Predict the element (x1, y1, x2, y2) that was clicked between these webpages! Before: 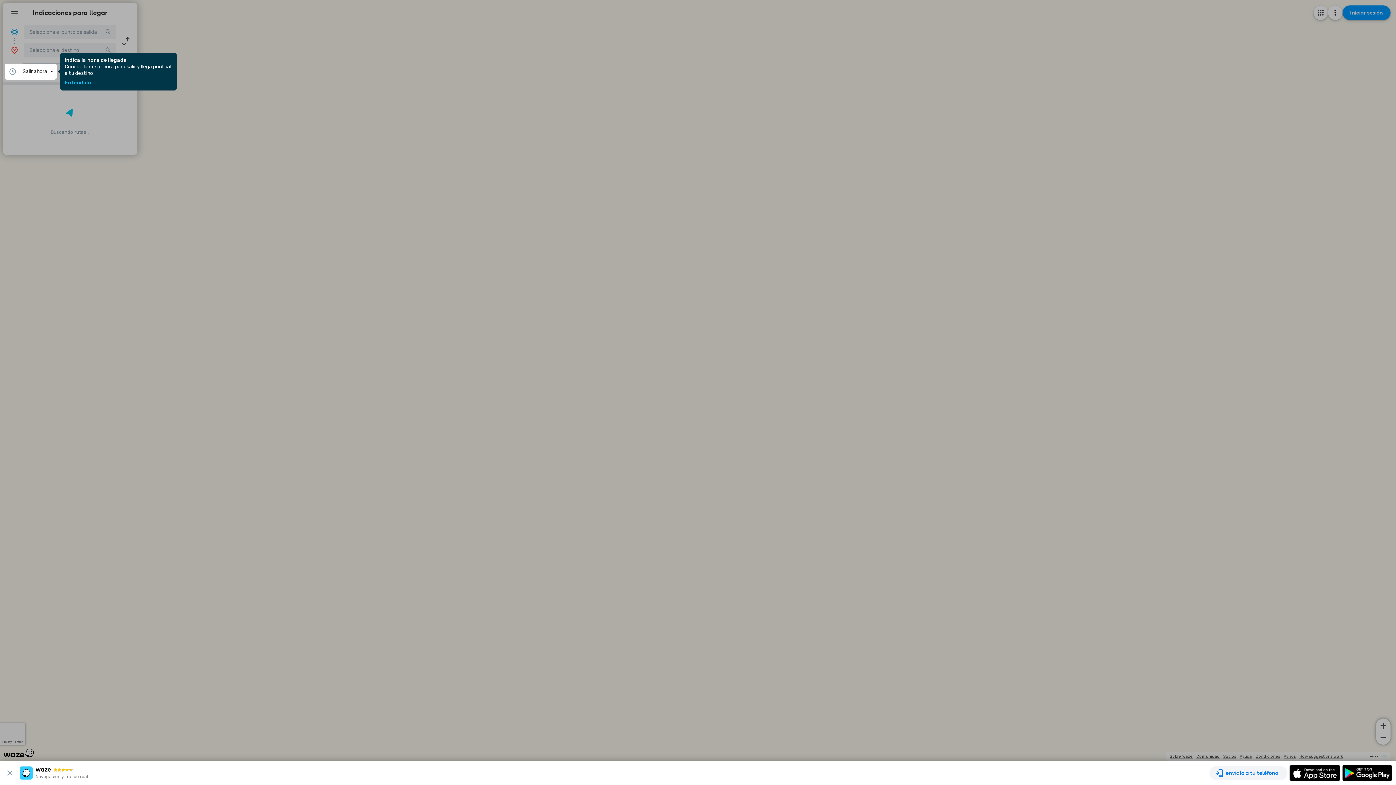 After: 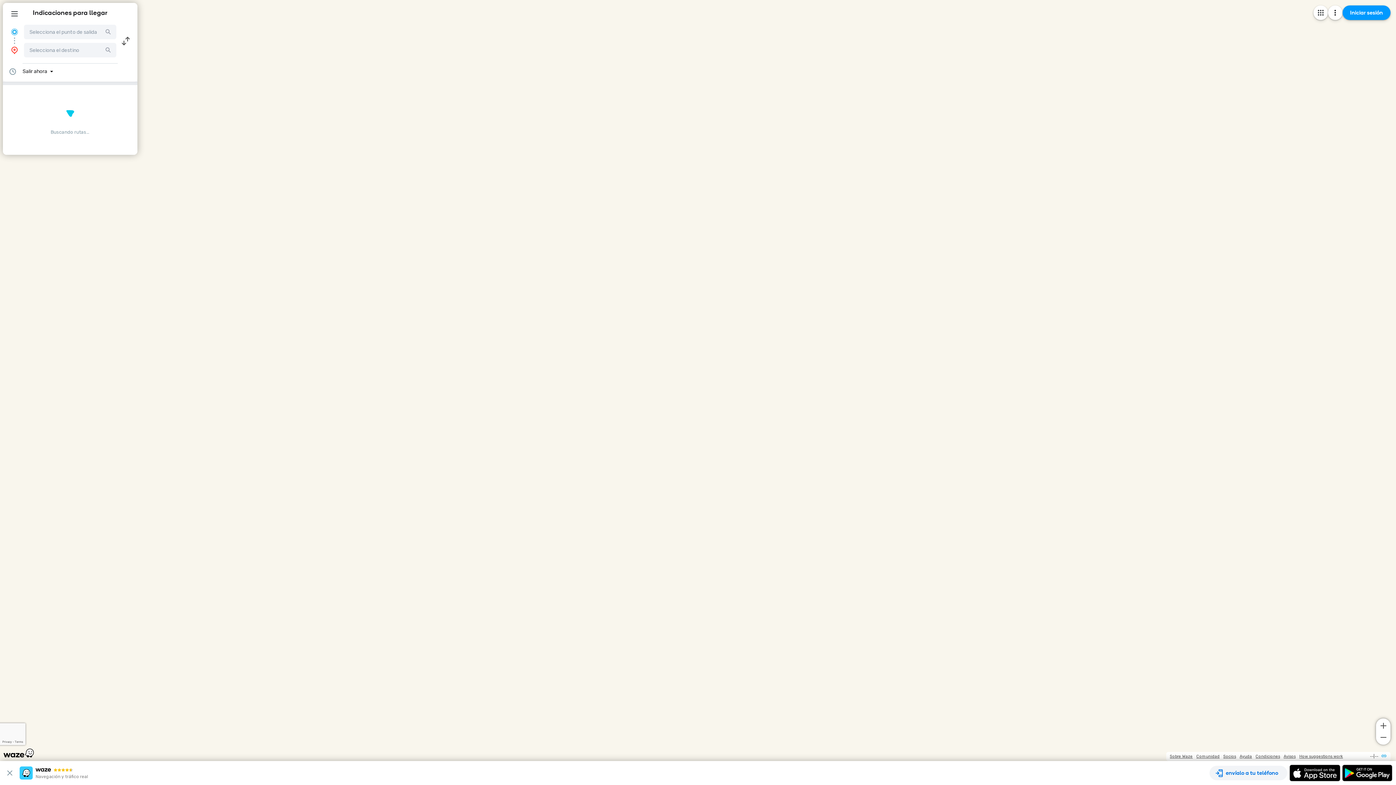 Action: label: Entendido bbox: (64, 80, 91, 85)